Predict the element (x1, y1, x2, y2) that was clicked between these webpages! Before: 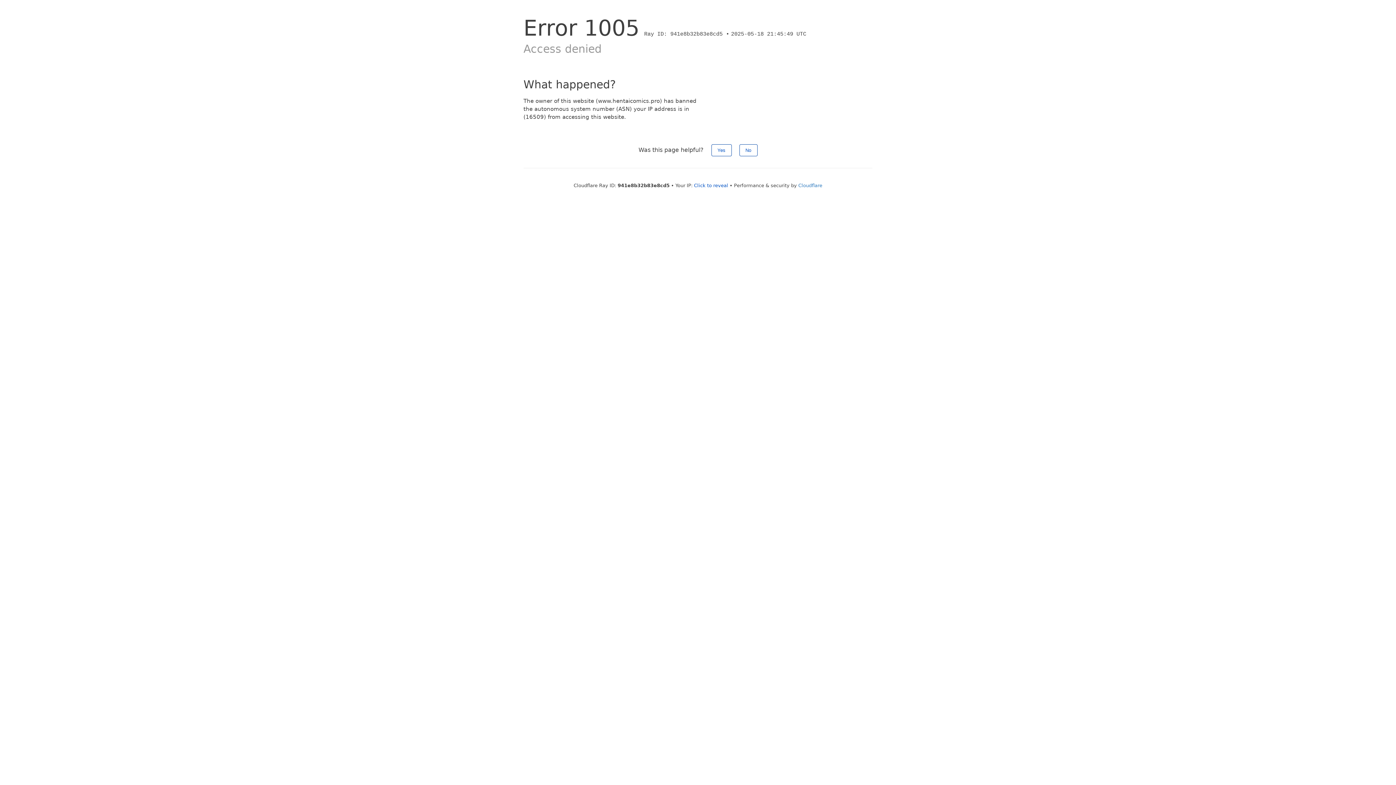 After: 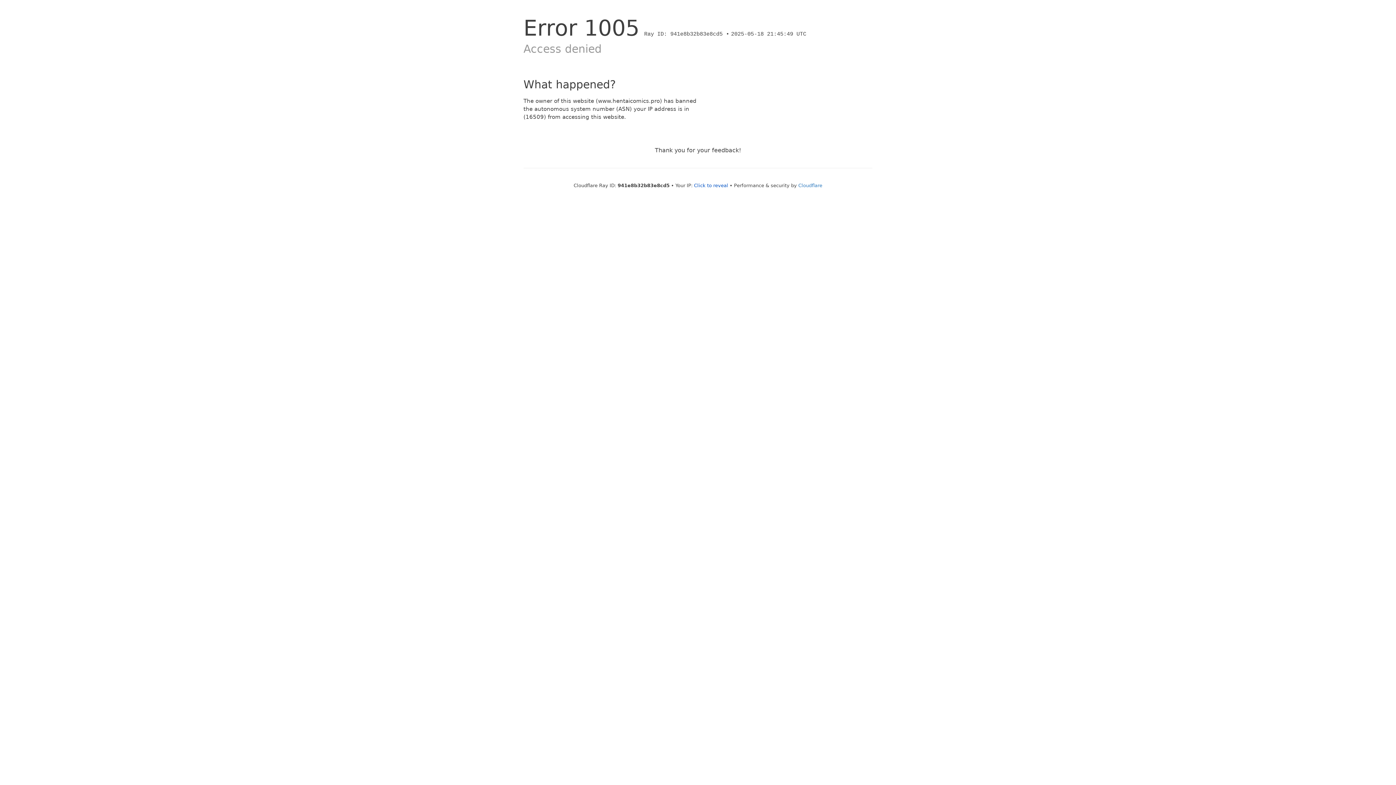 Action: label: No bbox: (739, 144, 757, 156)